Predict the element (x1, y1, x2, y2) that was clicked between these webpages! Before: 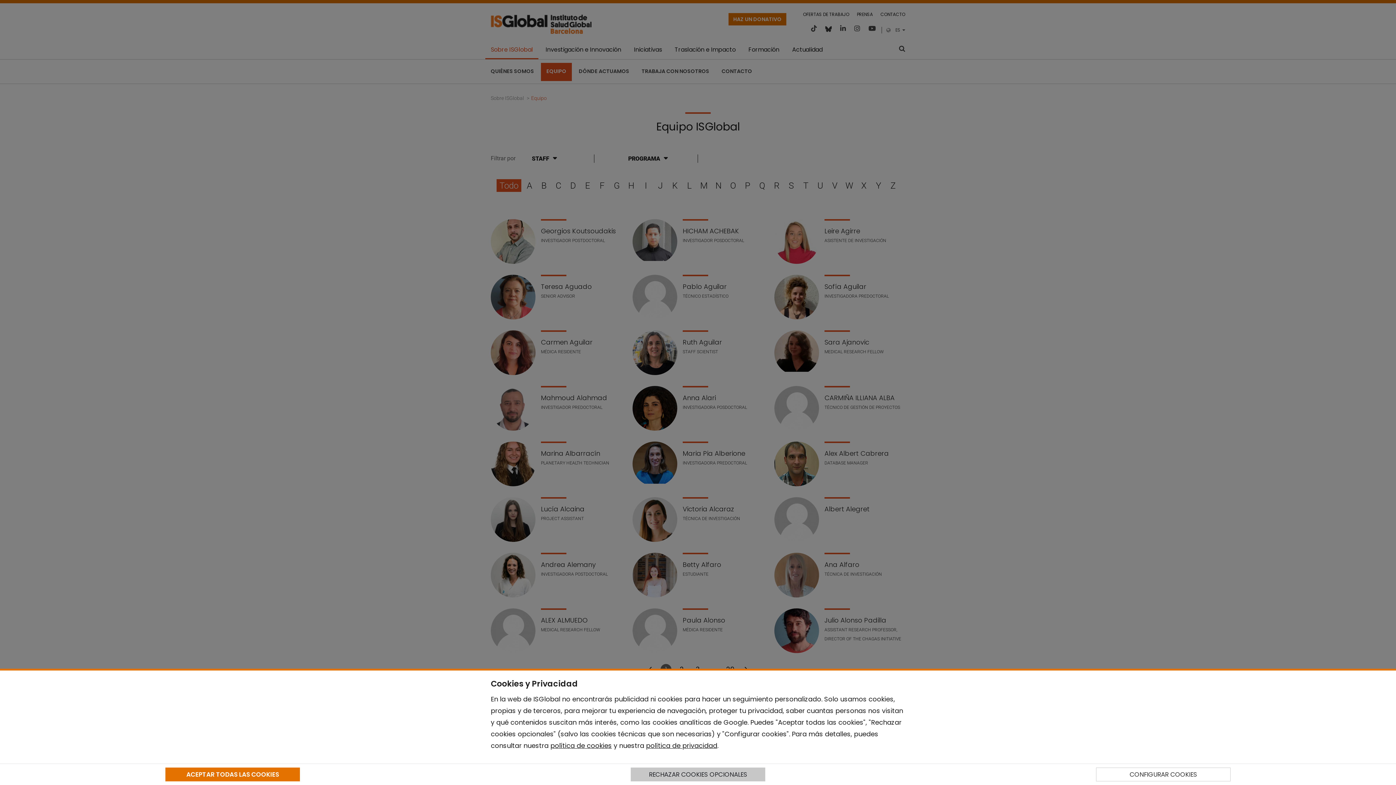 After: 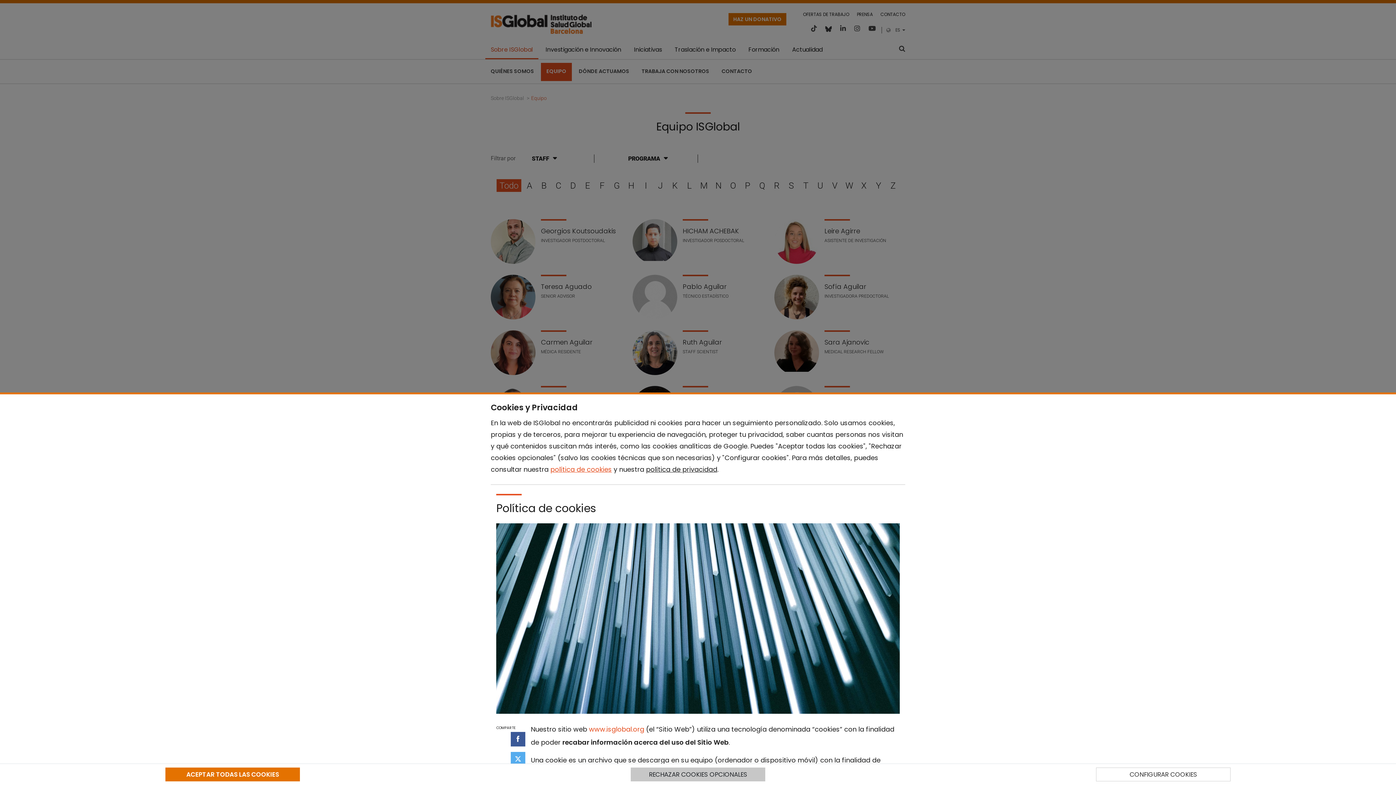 Action: bbox: (550, 741, 612, 750) label: política de cookies